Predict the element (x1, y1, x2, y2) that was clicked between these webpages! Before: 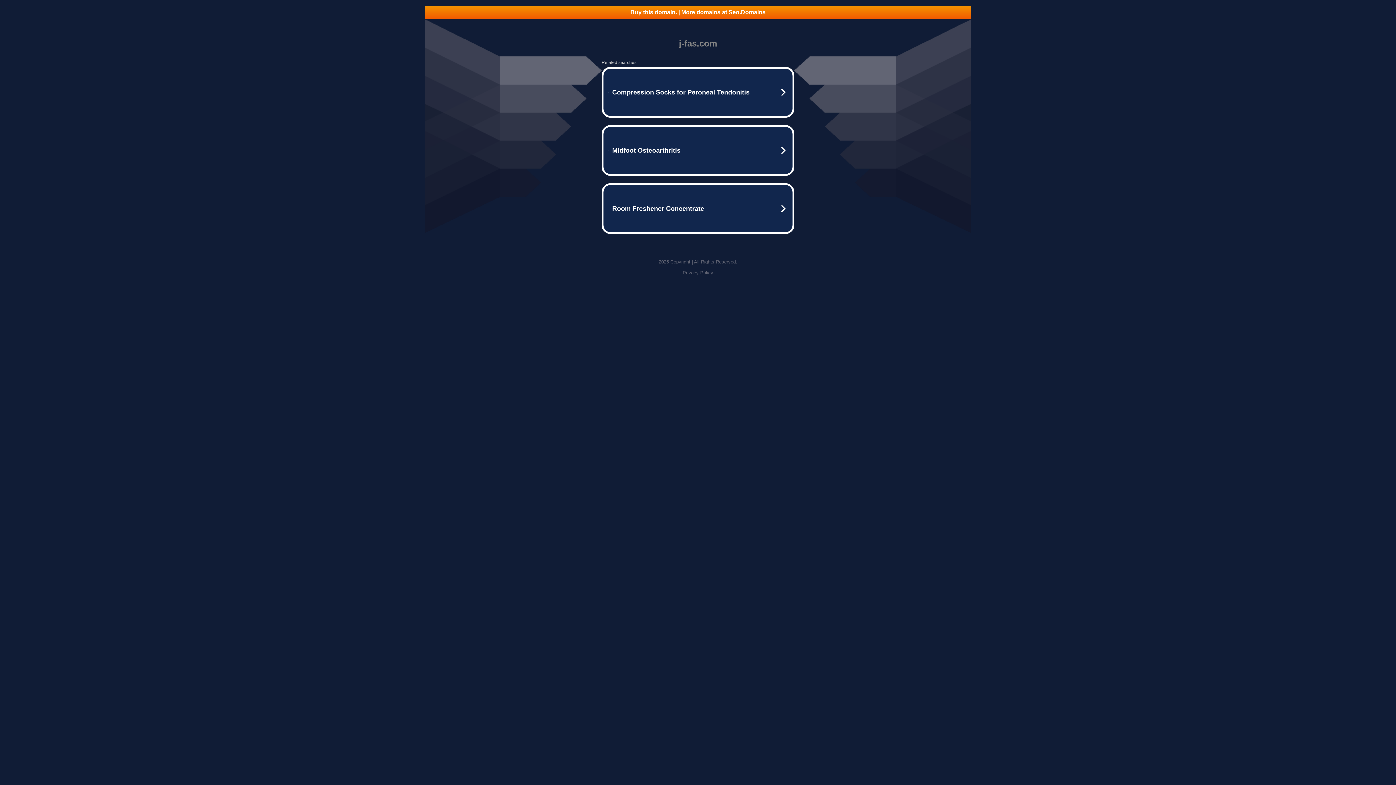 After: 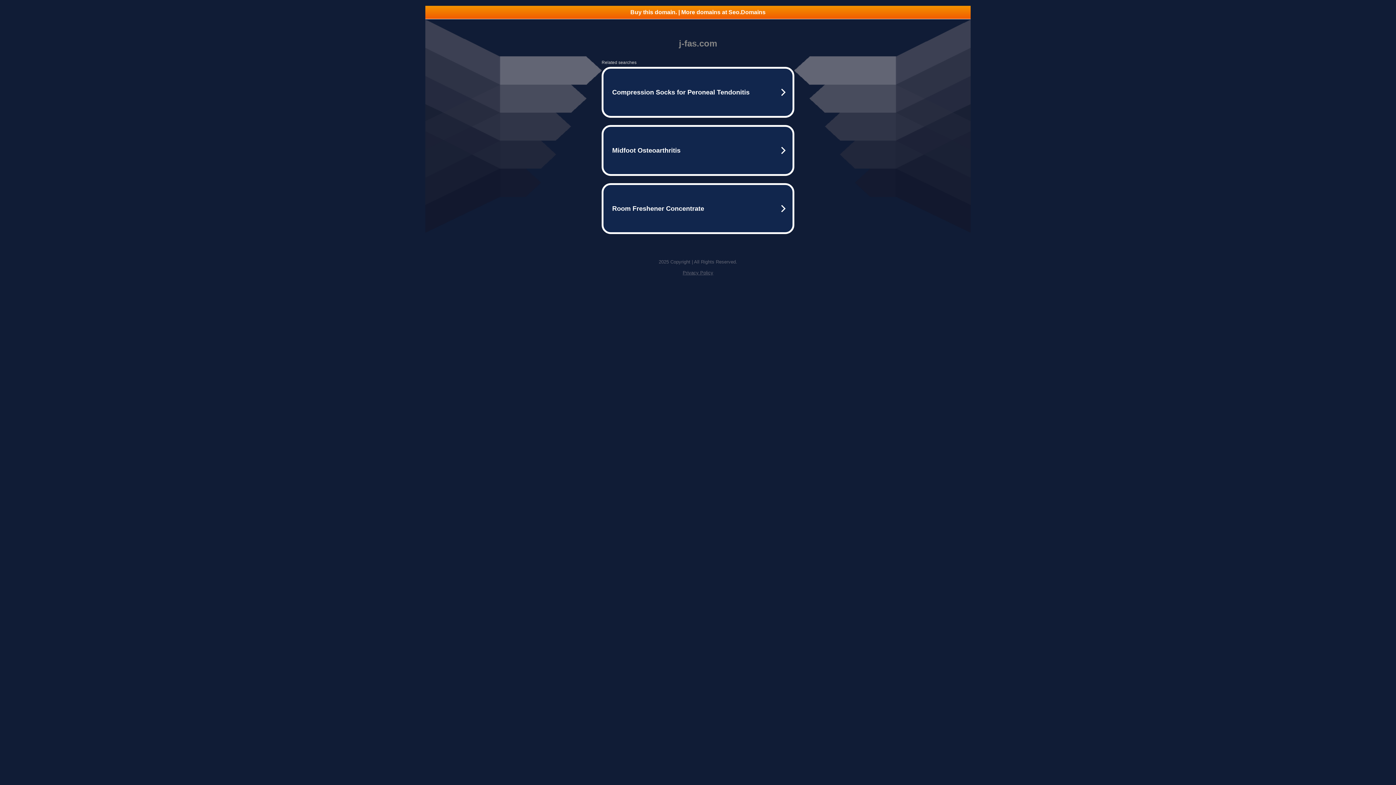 Action: bbox: (682, 270, 713, 275) label: Privacy Policy